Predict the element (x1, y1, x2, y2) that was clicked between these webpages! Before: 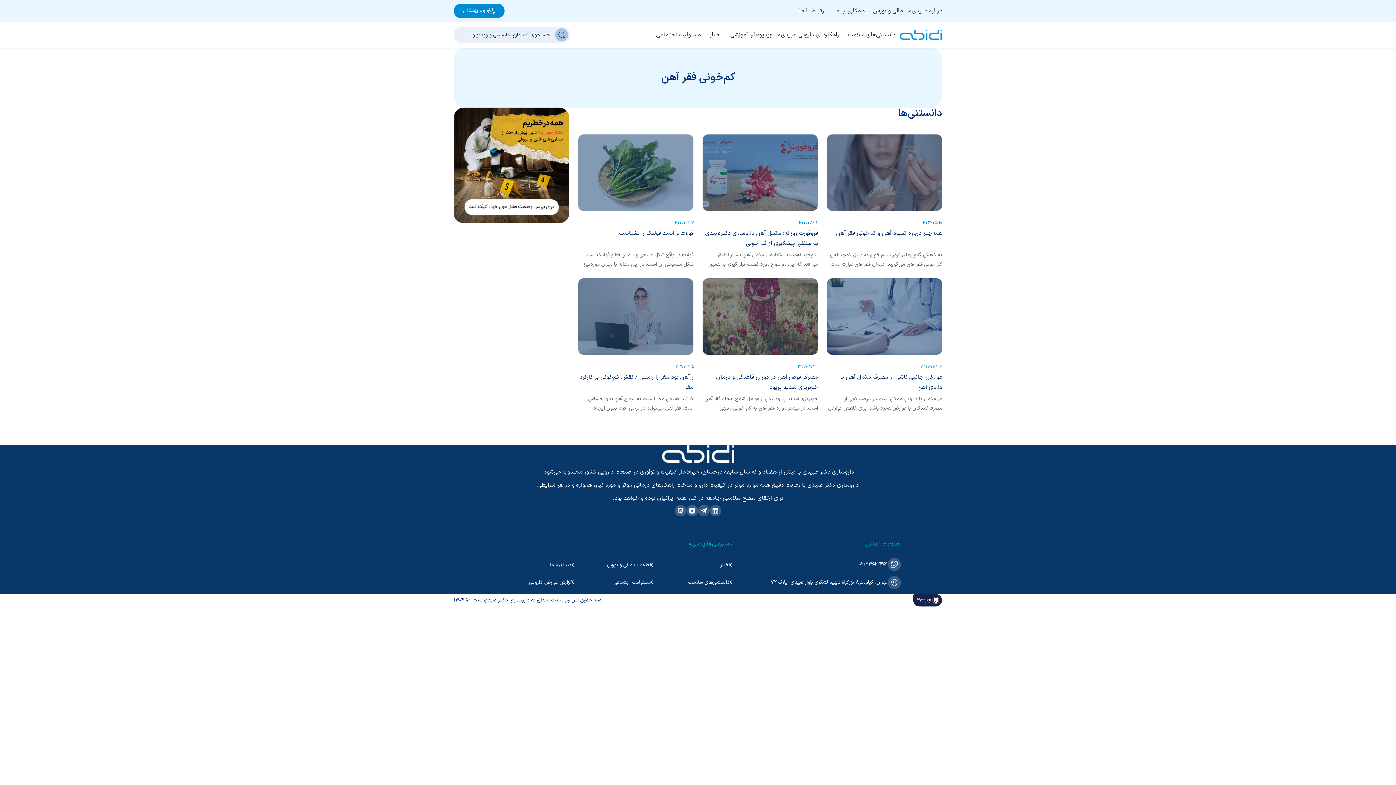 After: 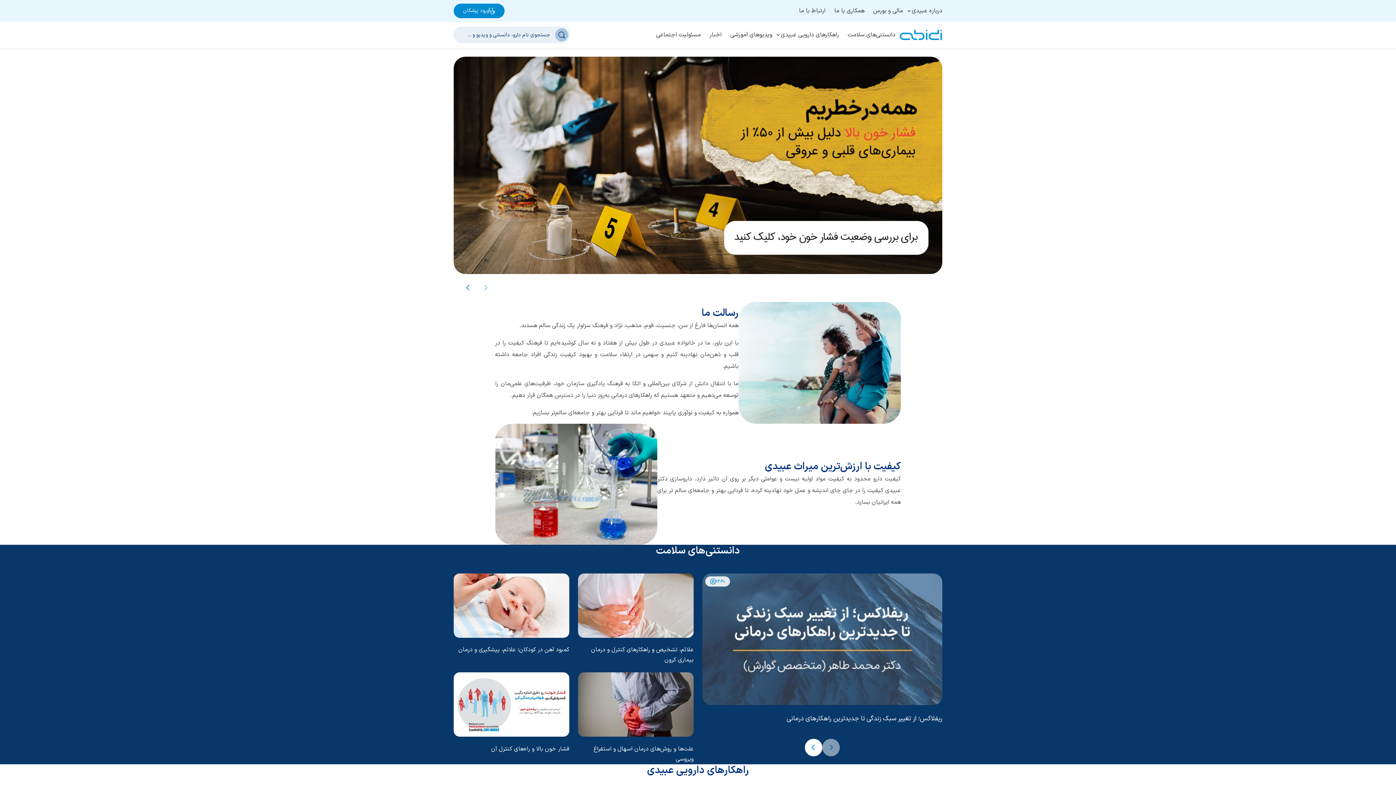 Action: bbox: (662, 445, 734, 462)